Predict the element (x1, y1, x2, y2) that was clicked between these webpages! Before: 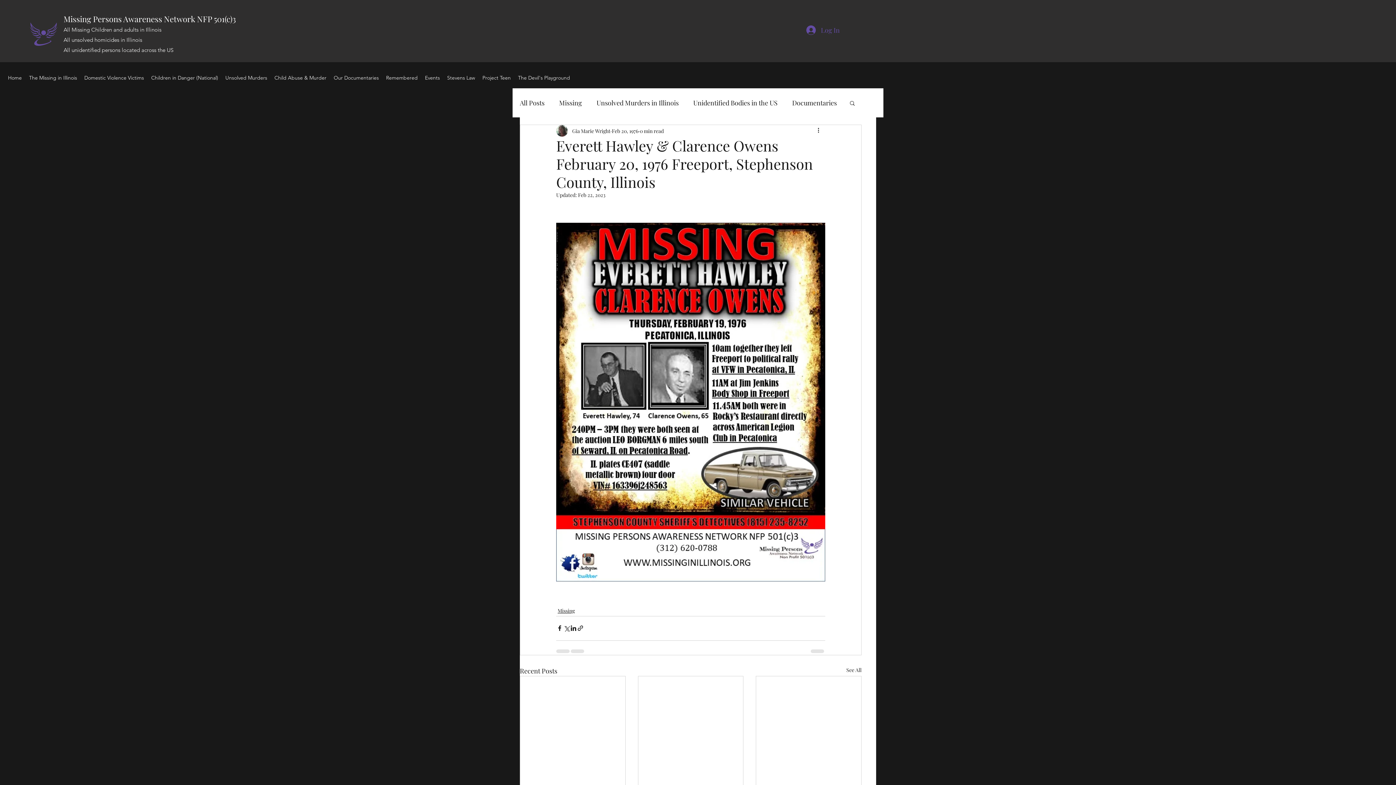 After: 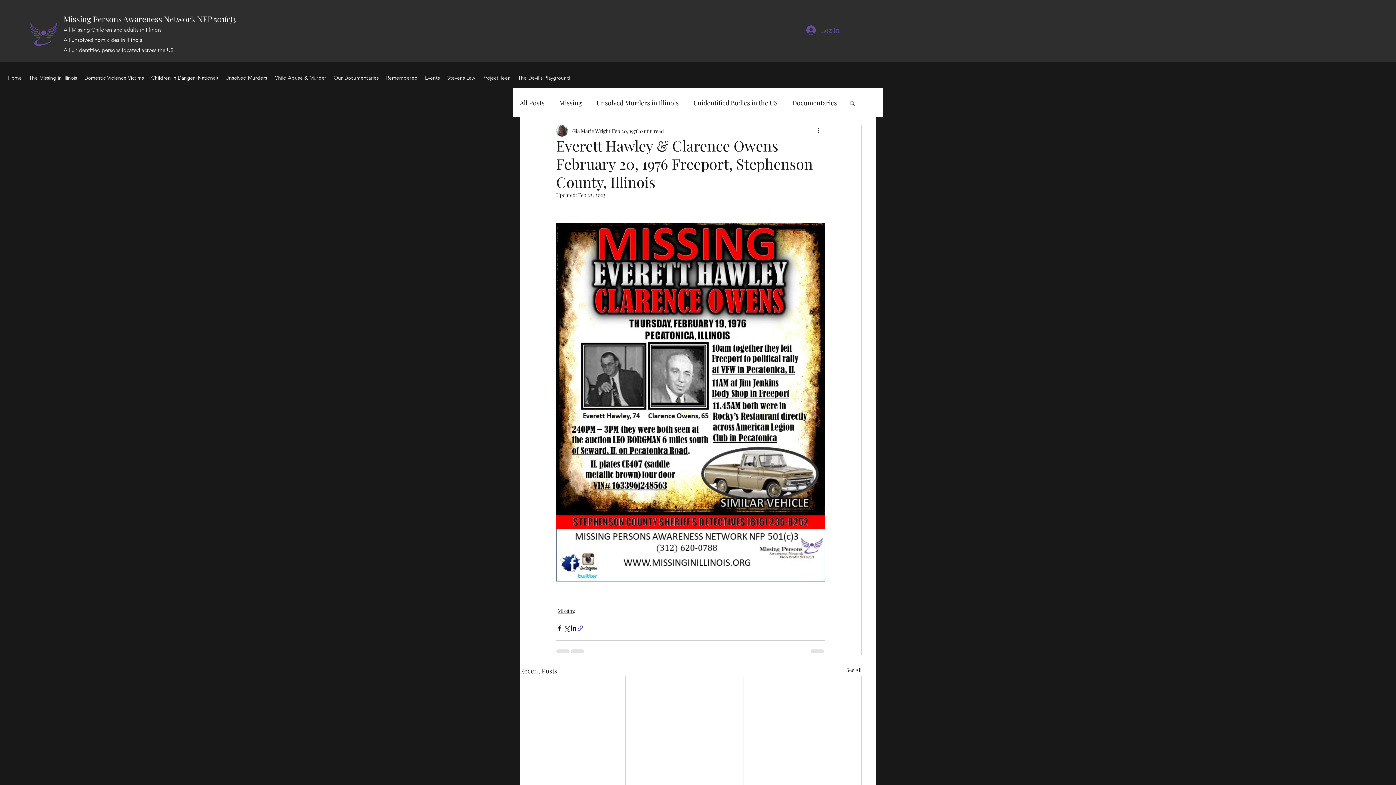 Action: label: Share via link bbox: (577, 625, 584, 632)